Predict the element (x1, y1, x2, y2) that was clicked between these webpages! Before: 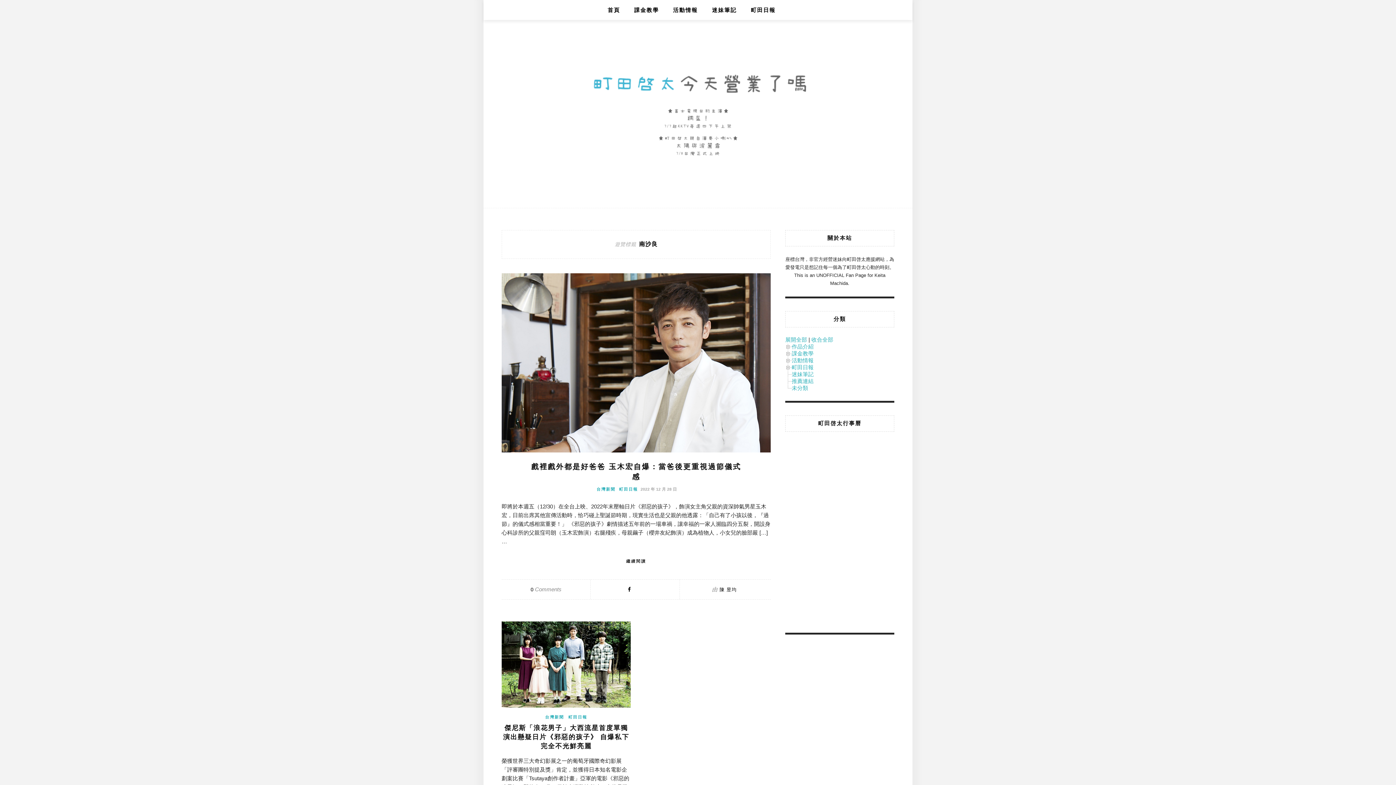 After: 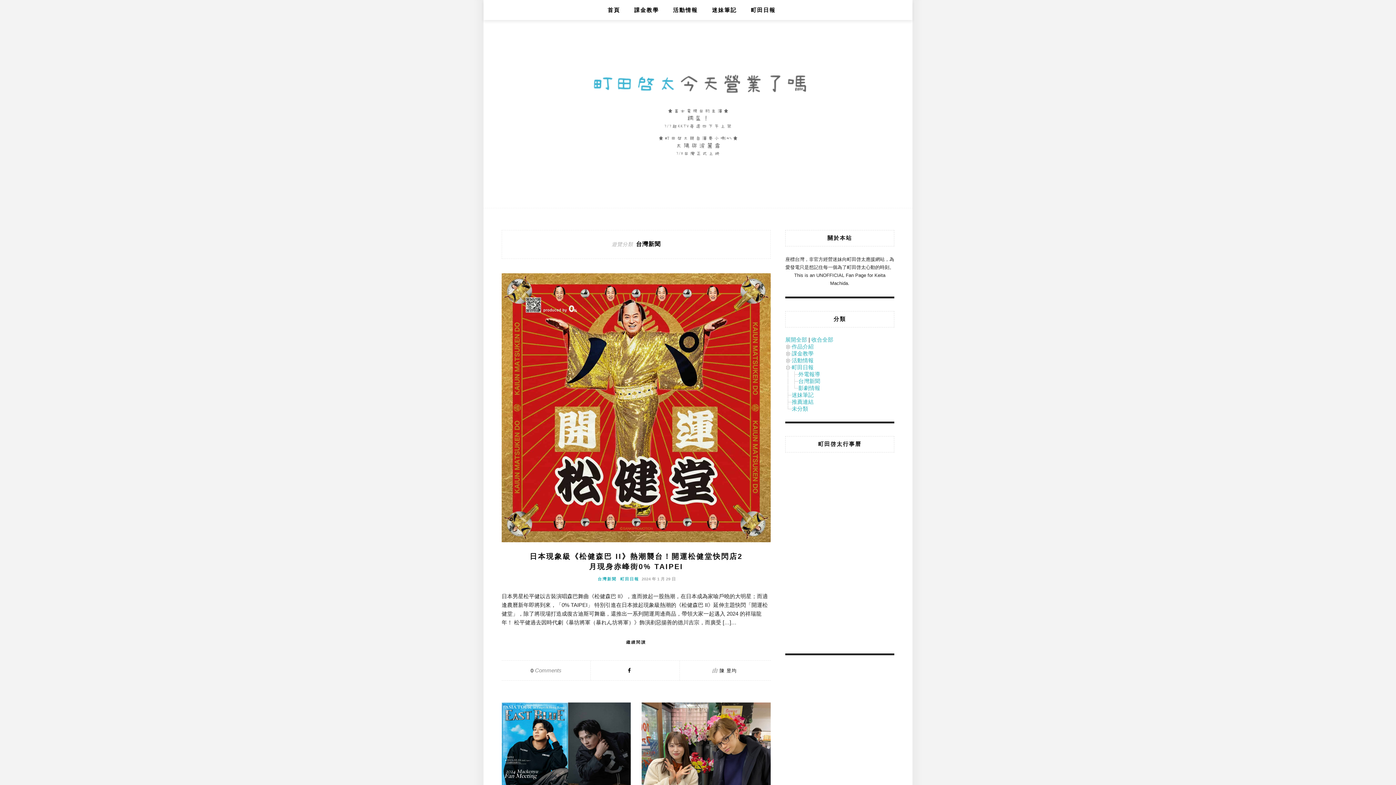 Action: bbox: (596, 487, 615, 492) label: 台灣新聞